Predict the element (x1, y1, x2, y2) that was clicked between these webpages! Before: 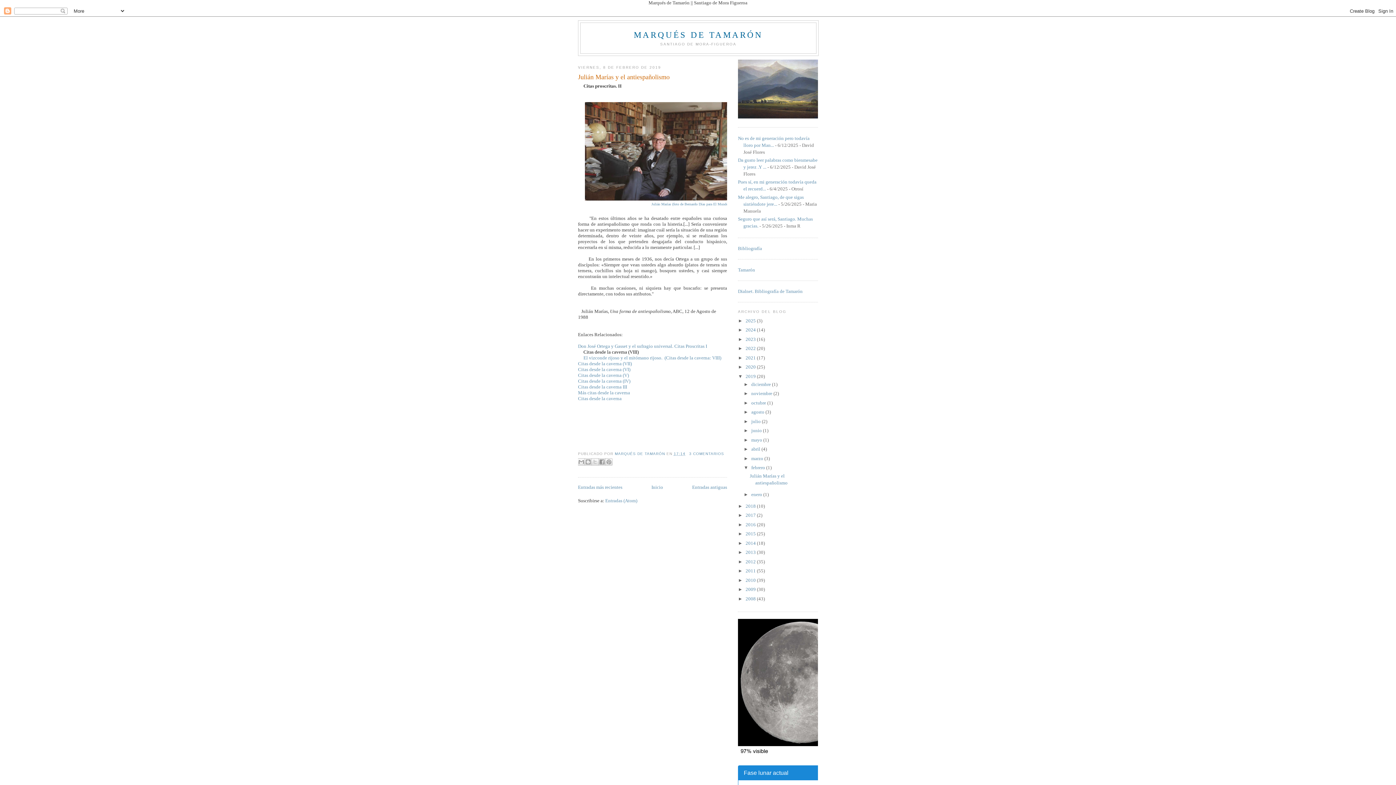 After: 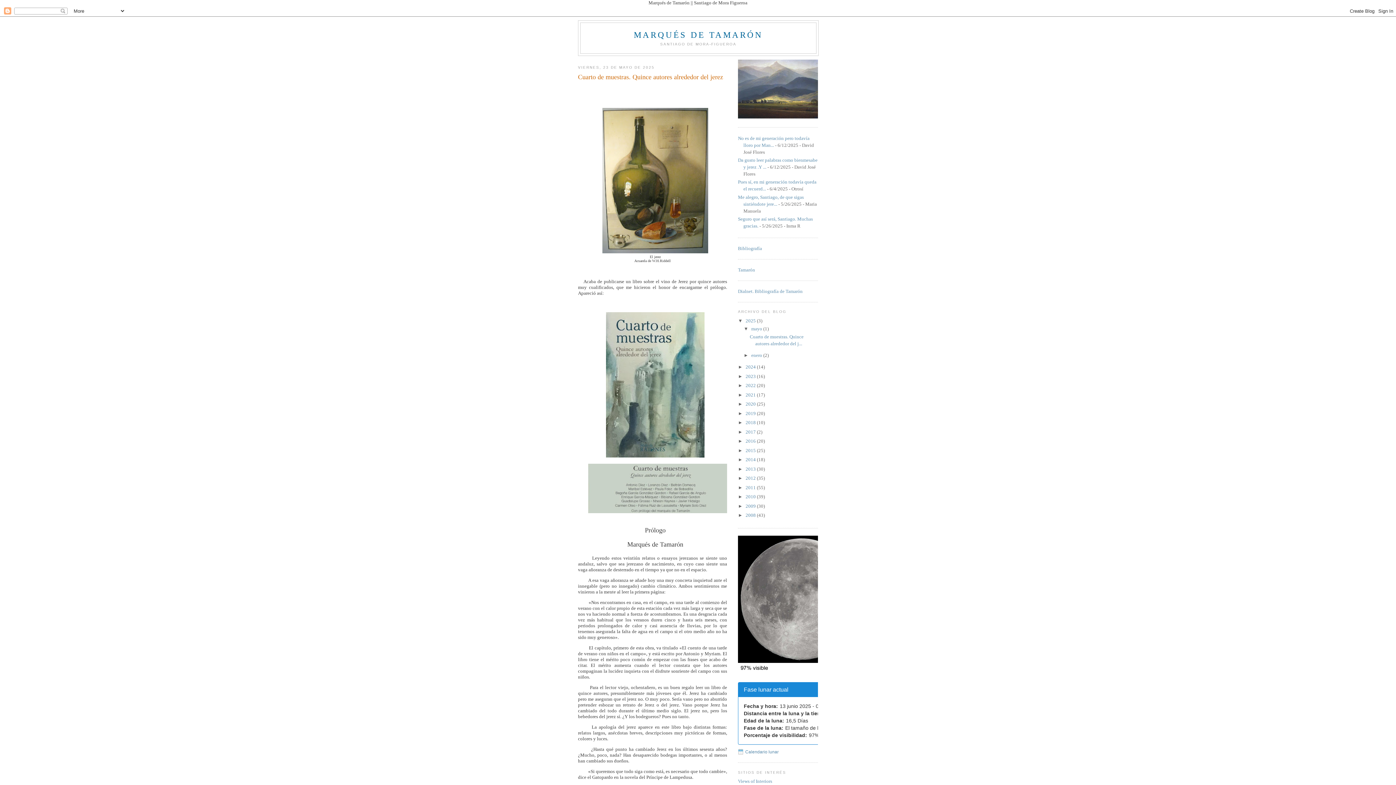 Action: label: Inicio bbox: (651, 484, 663, 490)